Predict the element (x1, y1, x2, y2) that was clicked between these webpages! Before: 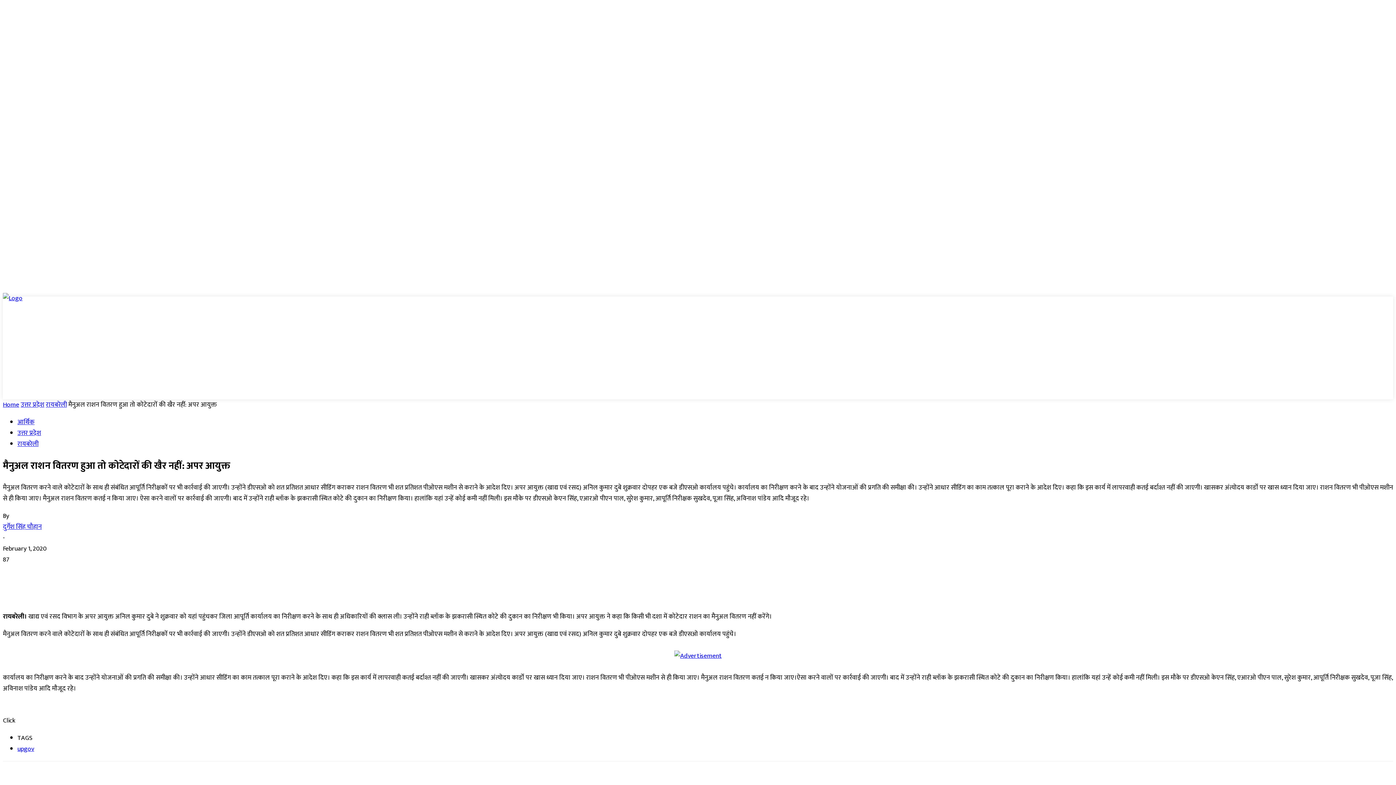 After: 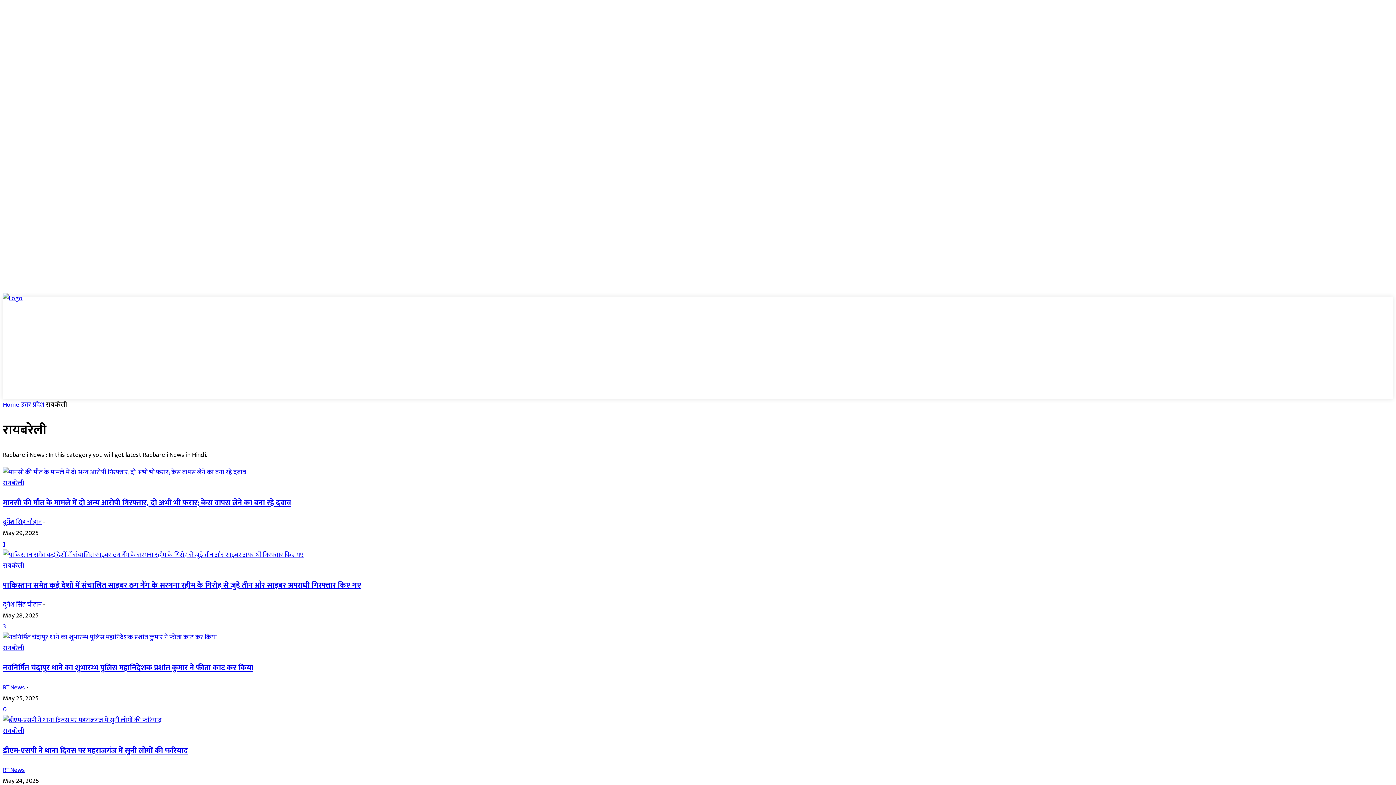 Action: bbox: (17, 438, 38, 449) label: रायबरेली